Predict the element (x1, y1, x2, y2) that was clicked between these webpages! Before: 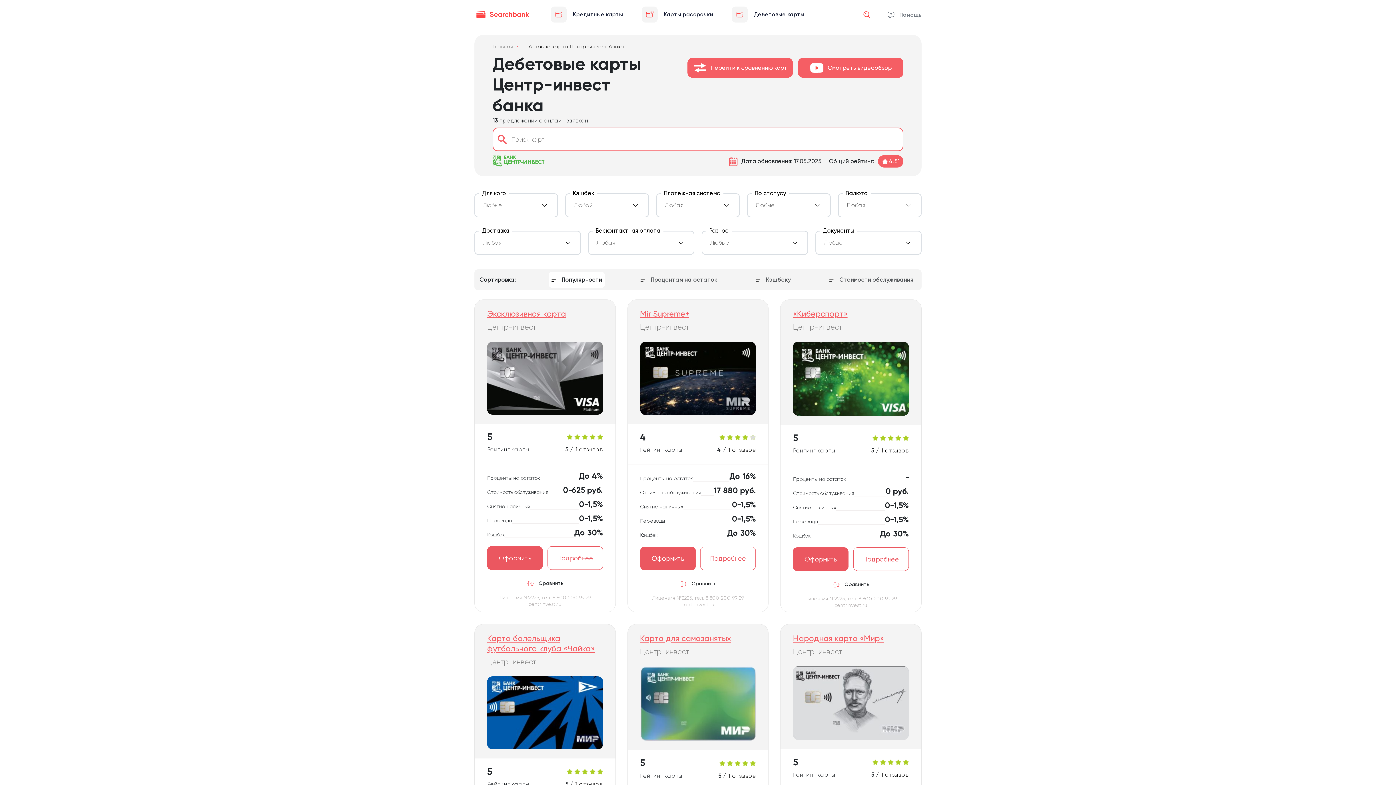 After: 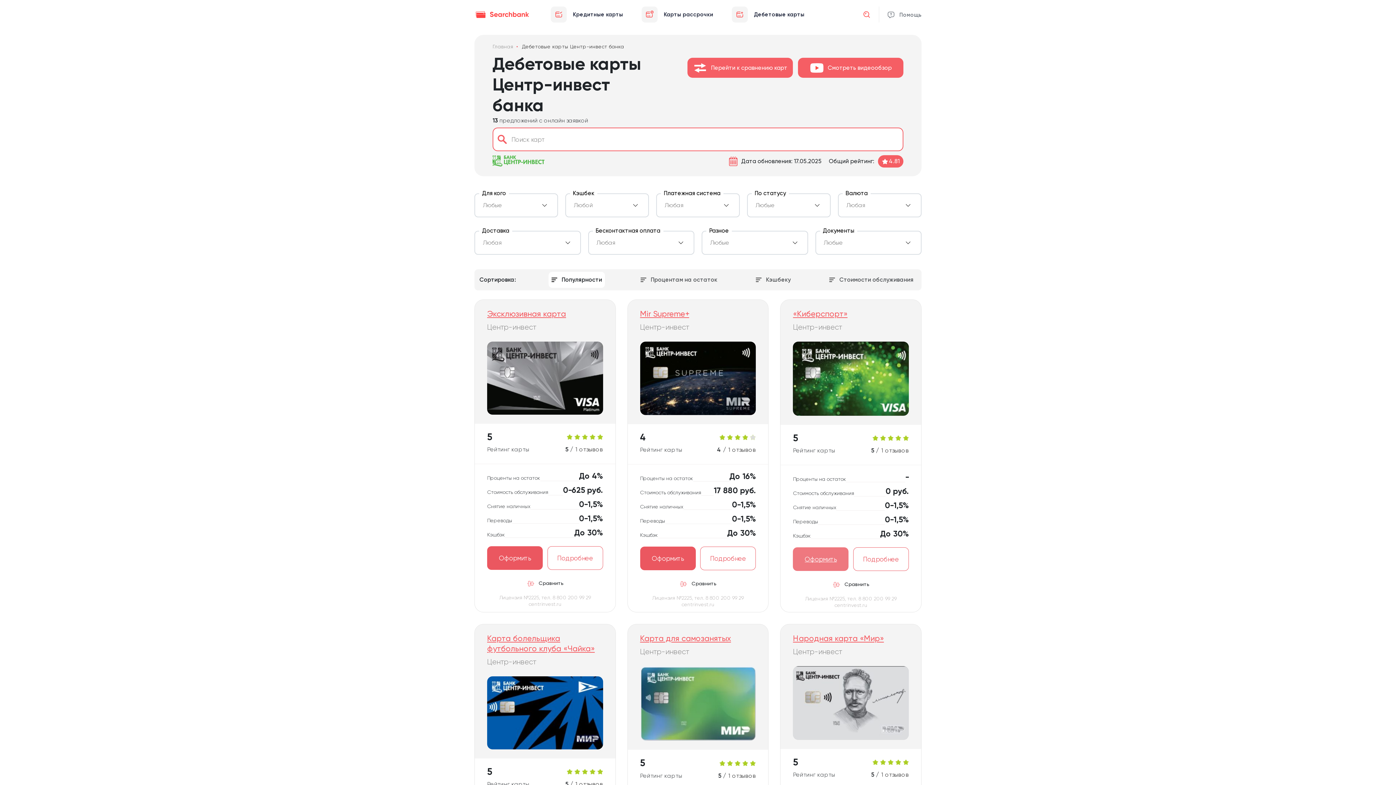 Action: label: Оформить bbox: (793, 547, 848, 571)